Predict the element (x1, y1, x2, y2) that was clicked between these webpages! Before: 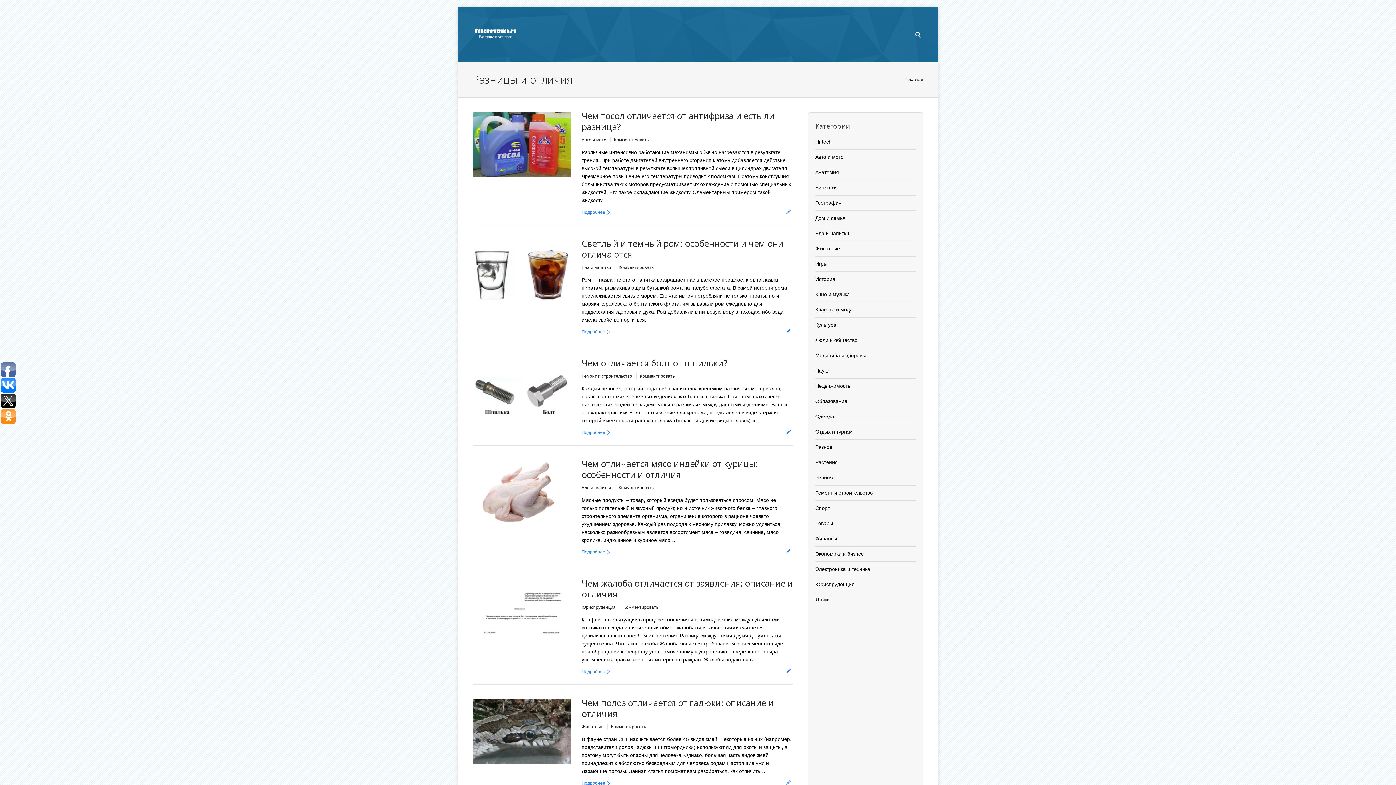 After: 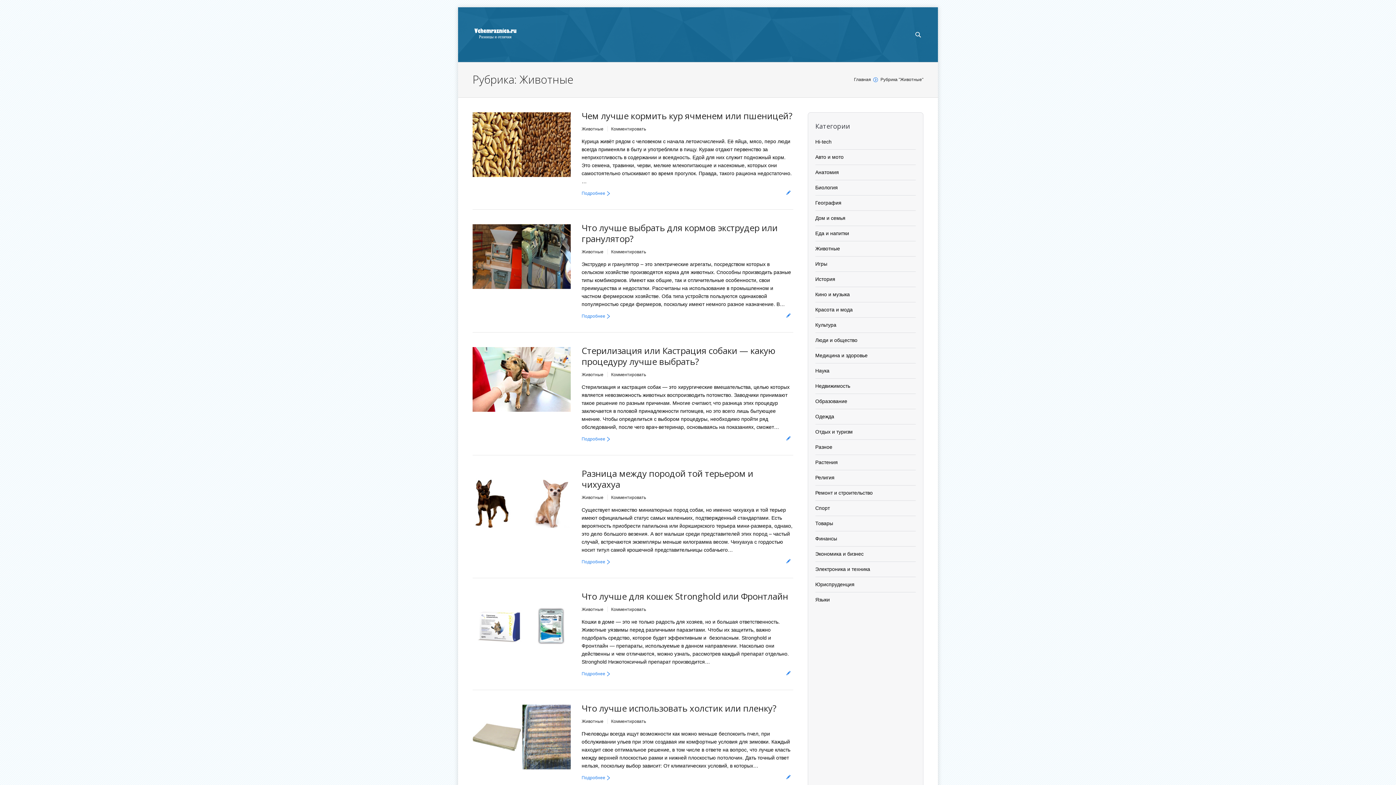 Action: label: Животные bbox: (815, 245, 840, 251)